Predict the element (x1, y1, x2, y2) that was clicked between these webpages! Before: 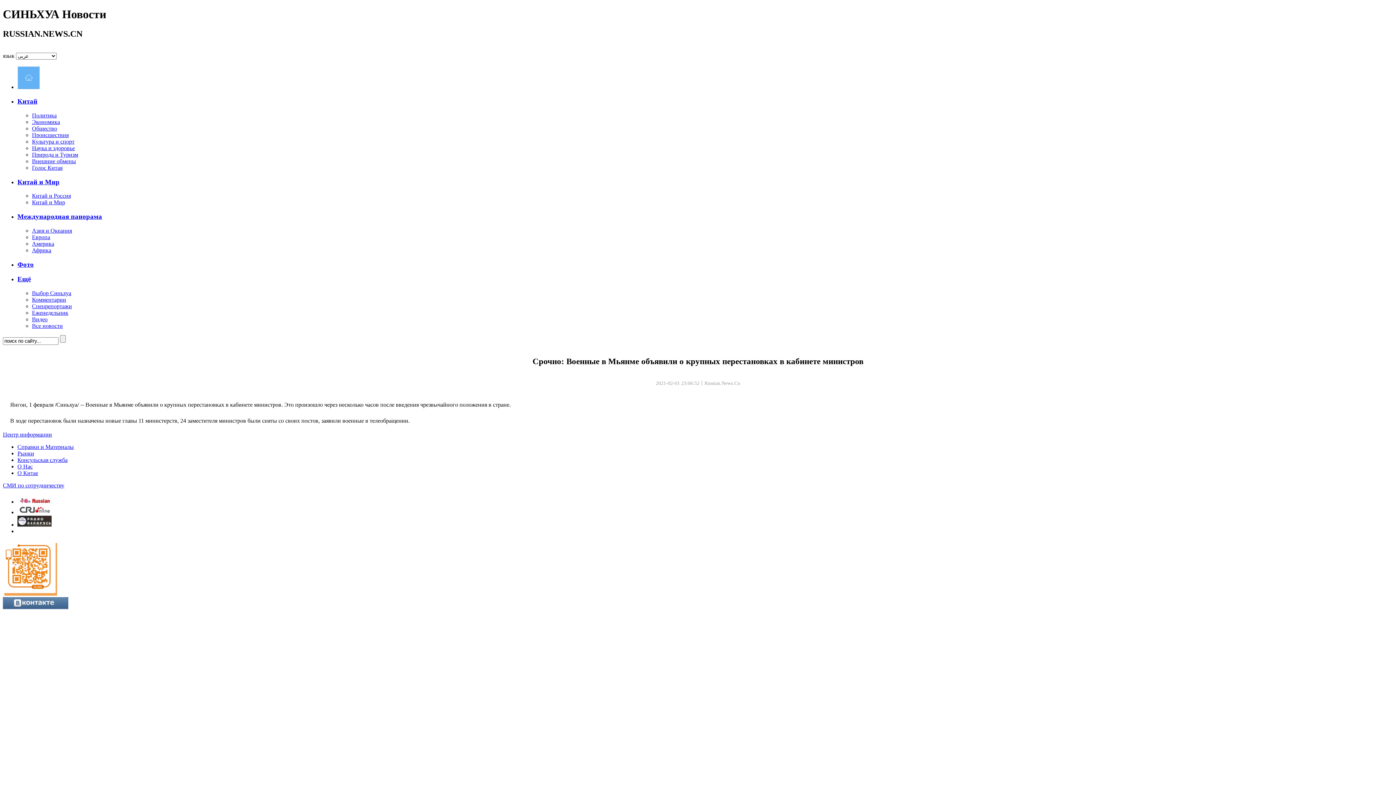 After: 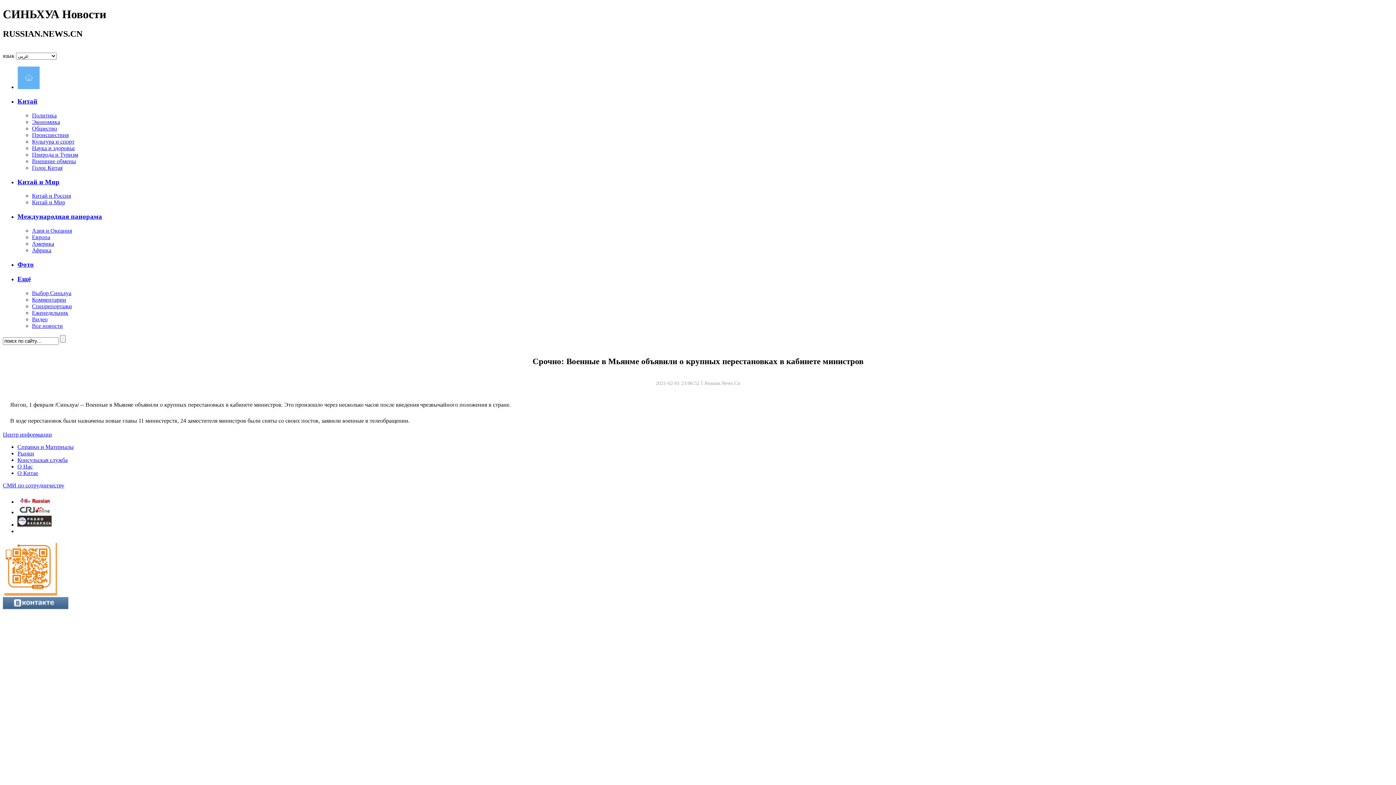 Action: bbox: (2, 482, 64, 488) label: СМИ по сотрудничеству